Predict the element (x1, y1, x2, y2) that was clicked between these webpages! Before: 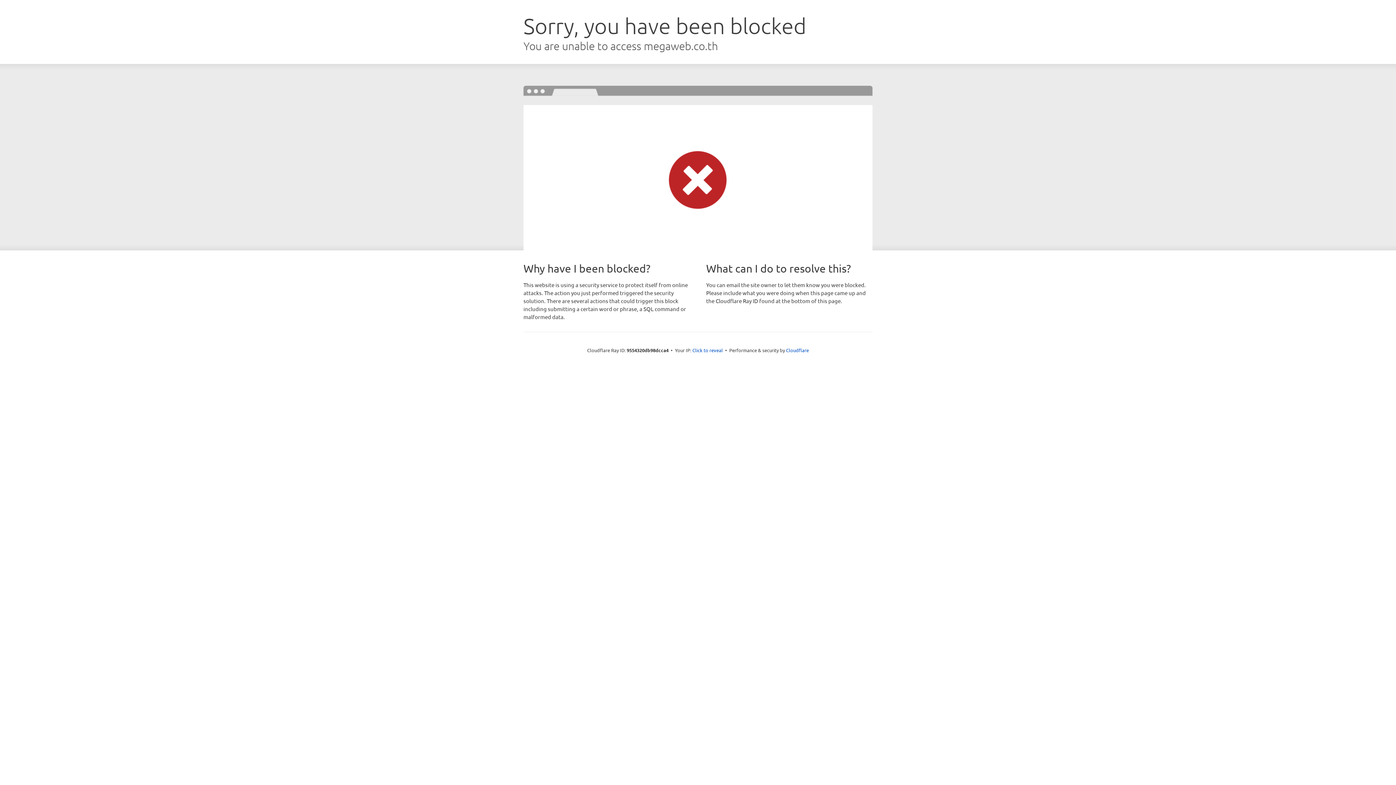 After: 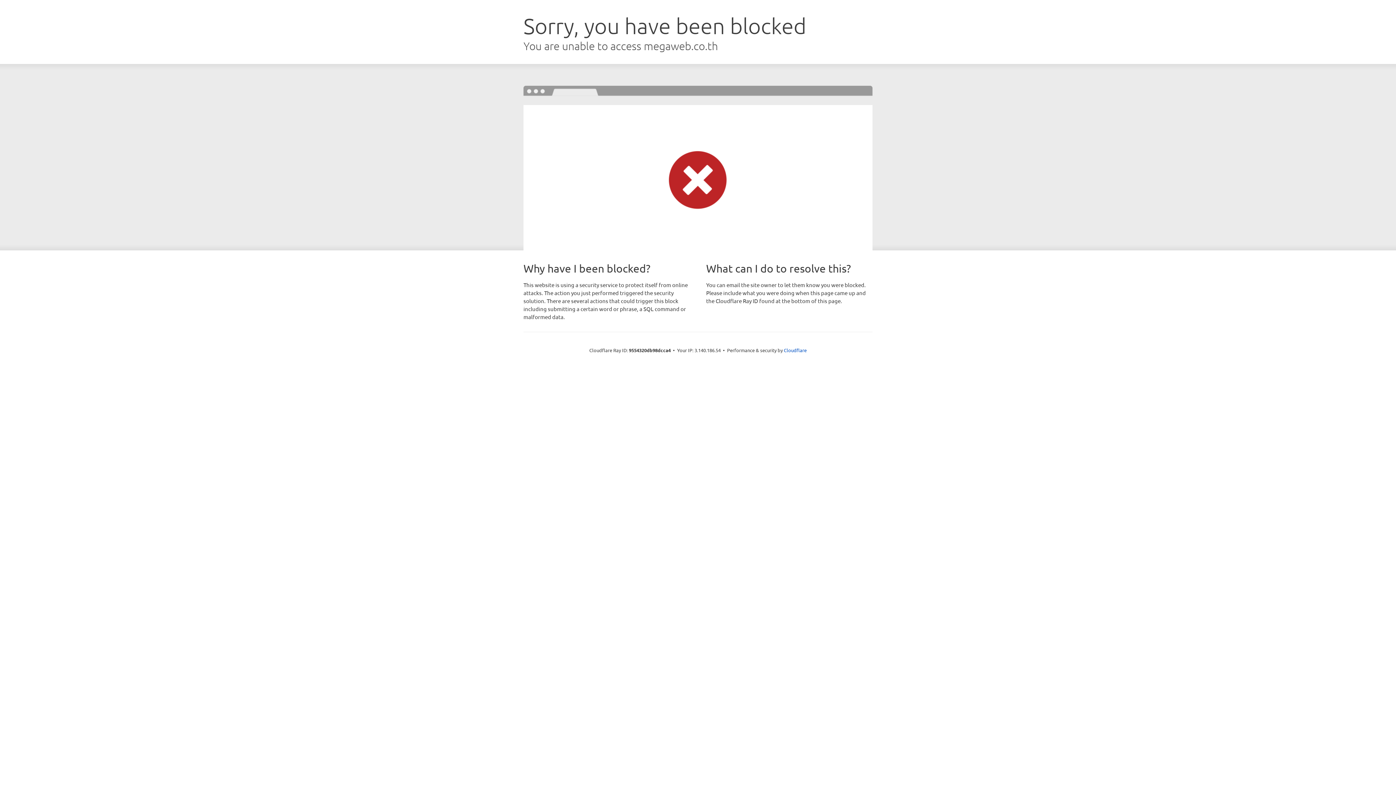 Action: bbox: (692, 346, 723, 353) label: Click to reveal